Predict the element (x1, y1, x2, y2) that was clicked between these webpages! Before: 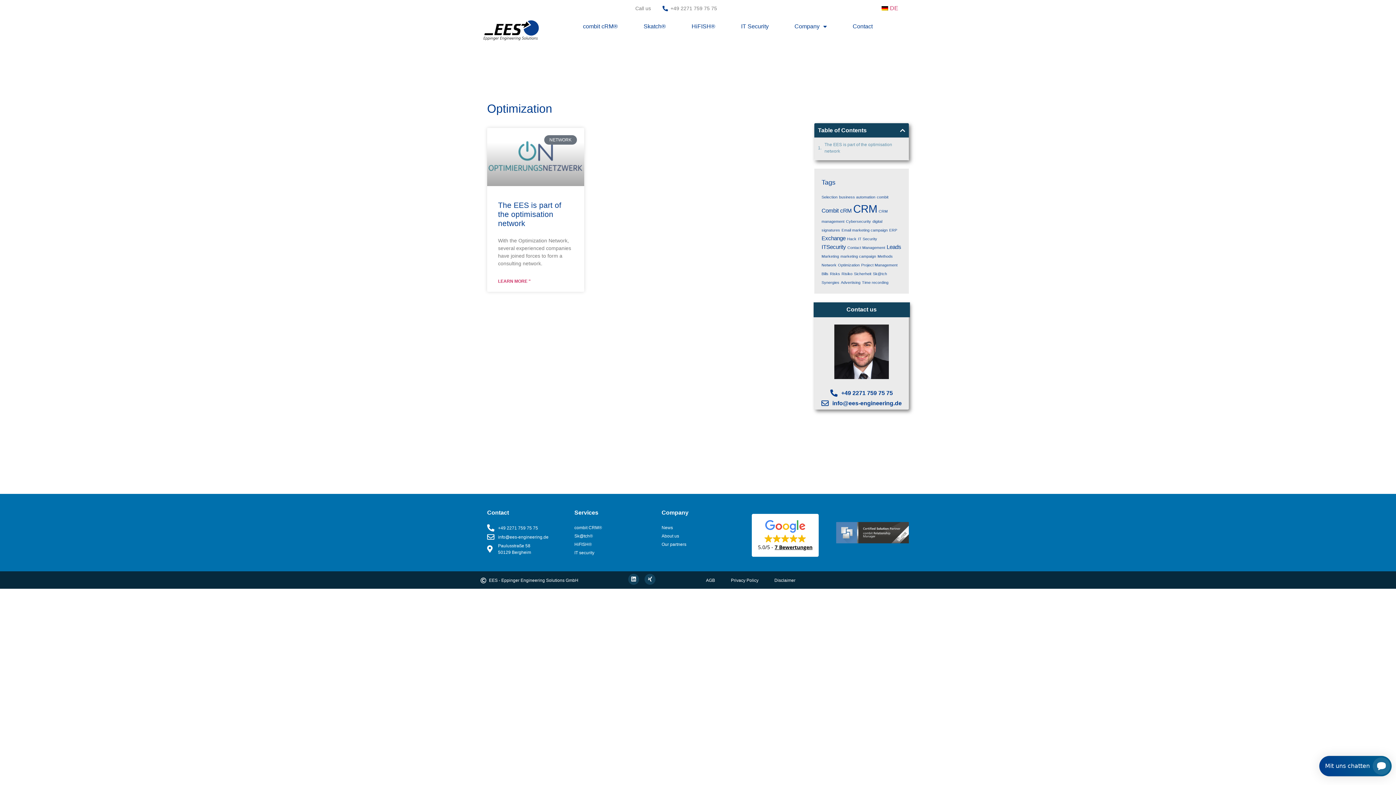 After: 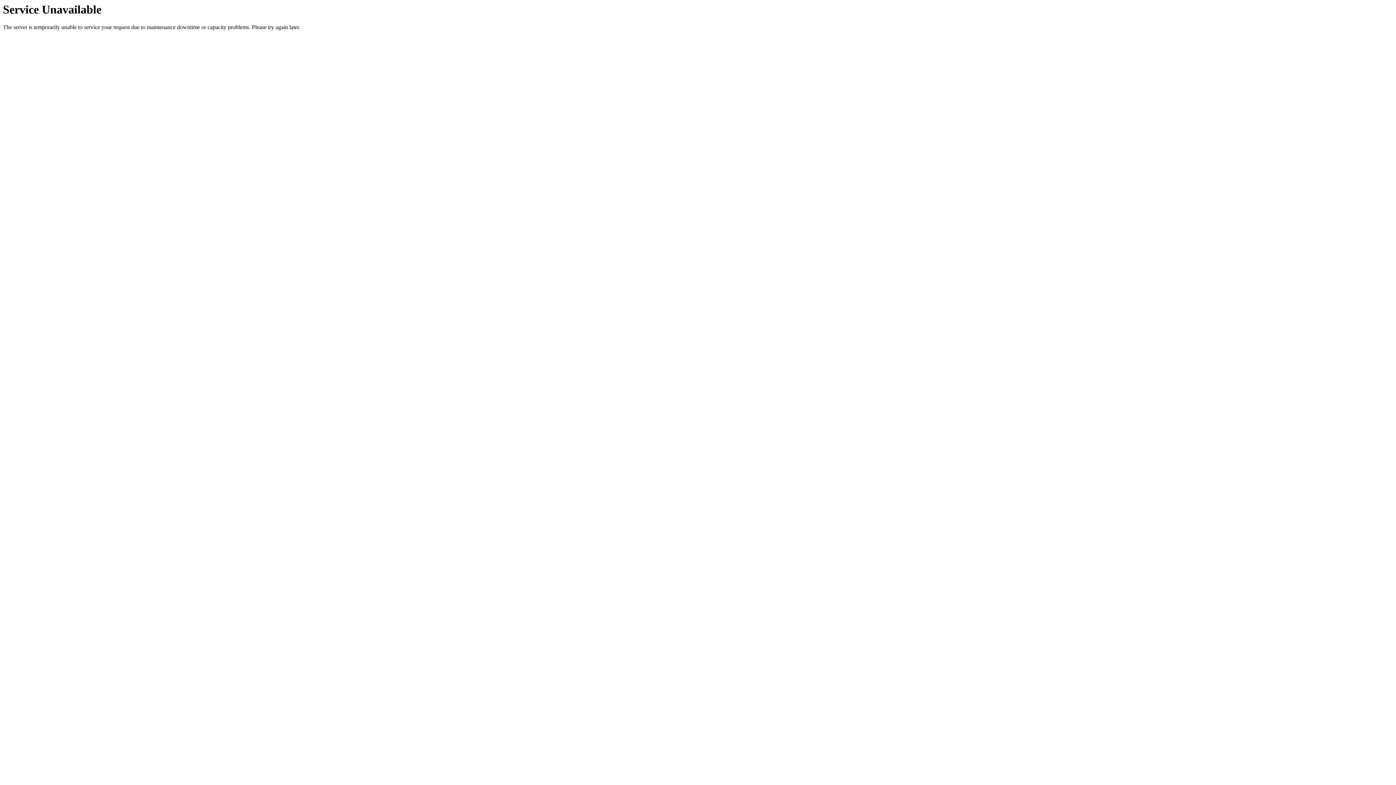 Action: label: Exchange (2 items) bbox: (821, 235, 845, 241)